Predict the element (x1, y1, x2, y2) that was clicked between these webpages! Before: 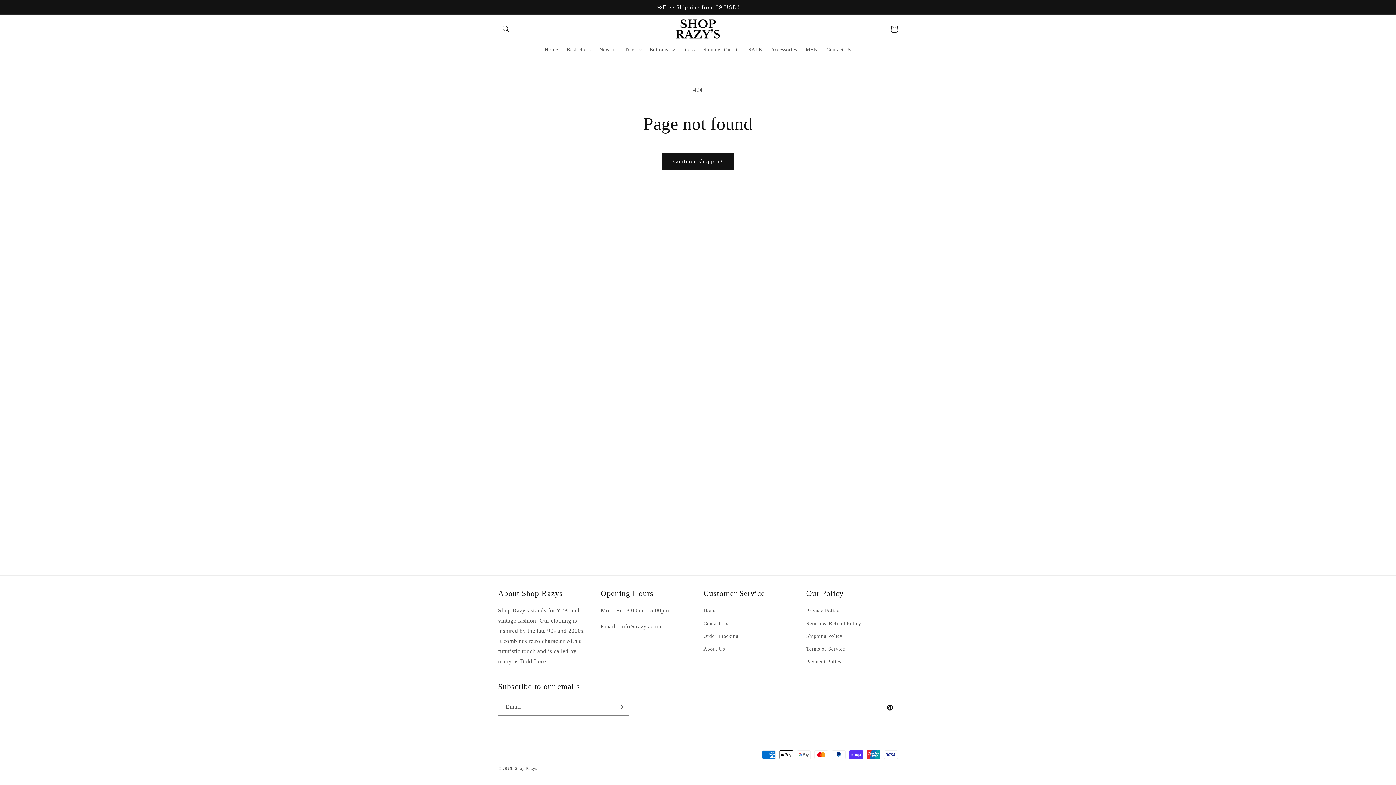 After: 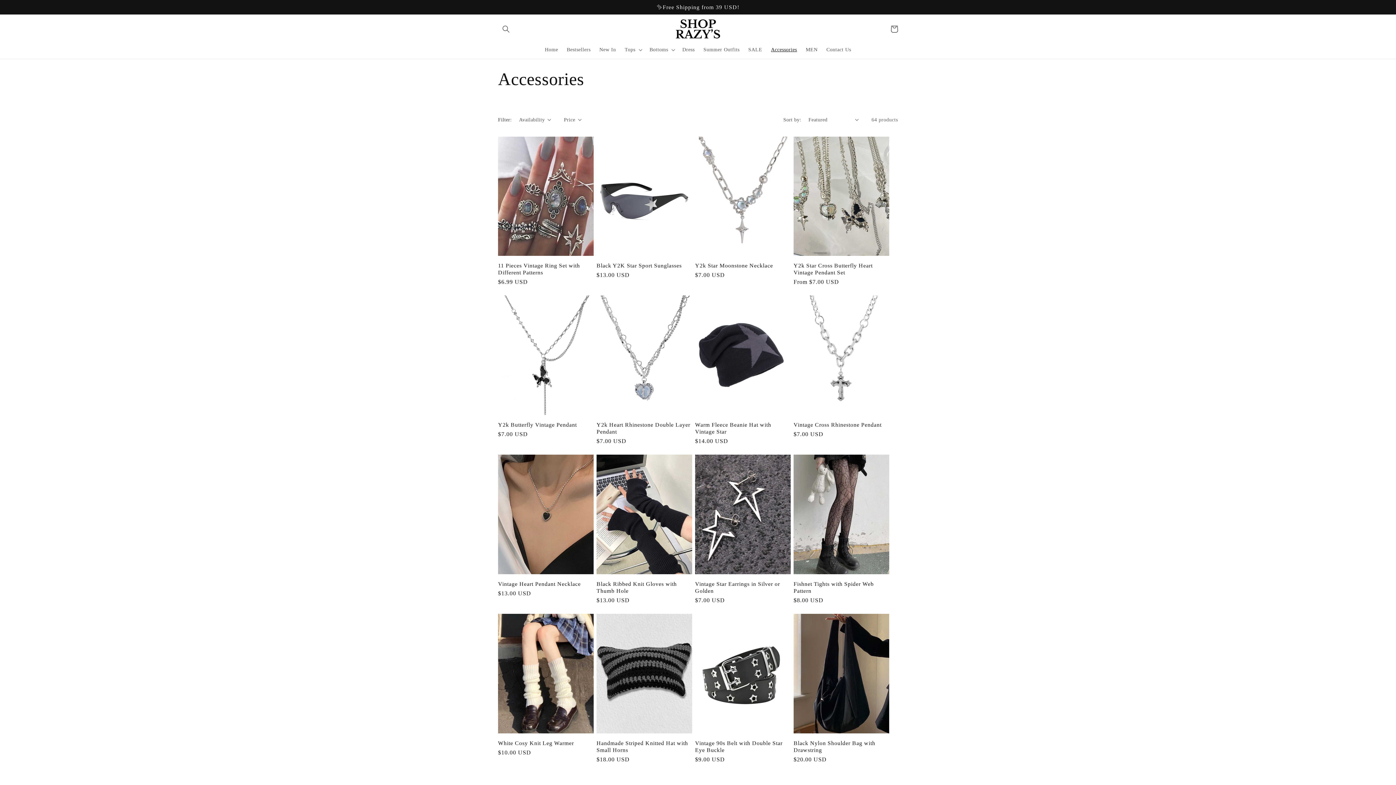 Action: label: Accessories bbox: (766, 42, 801, 57)